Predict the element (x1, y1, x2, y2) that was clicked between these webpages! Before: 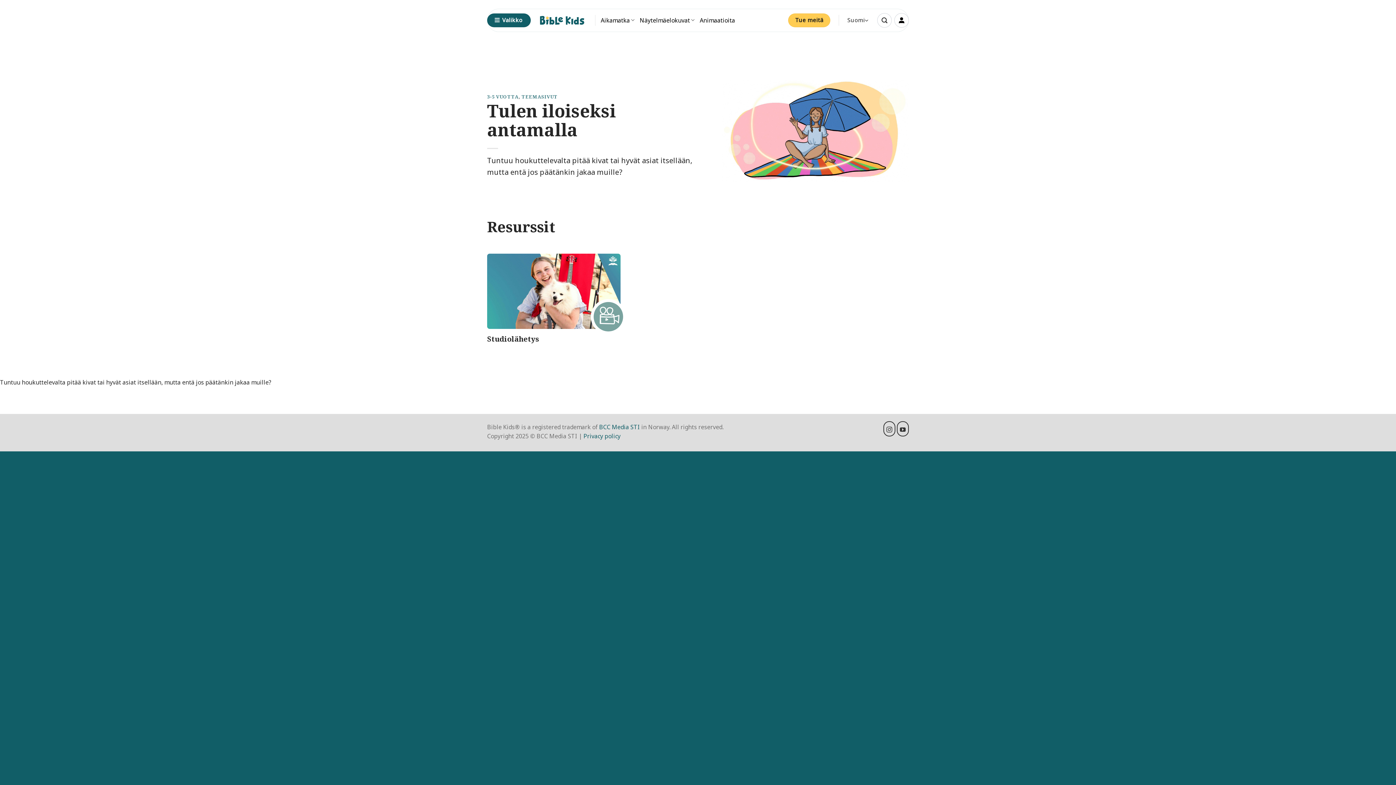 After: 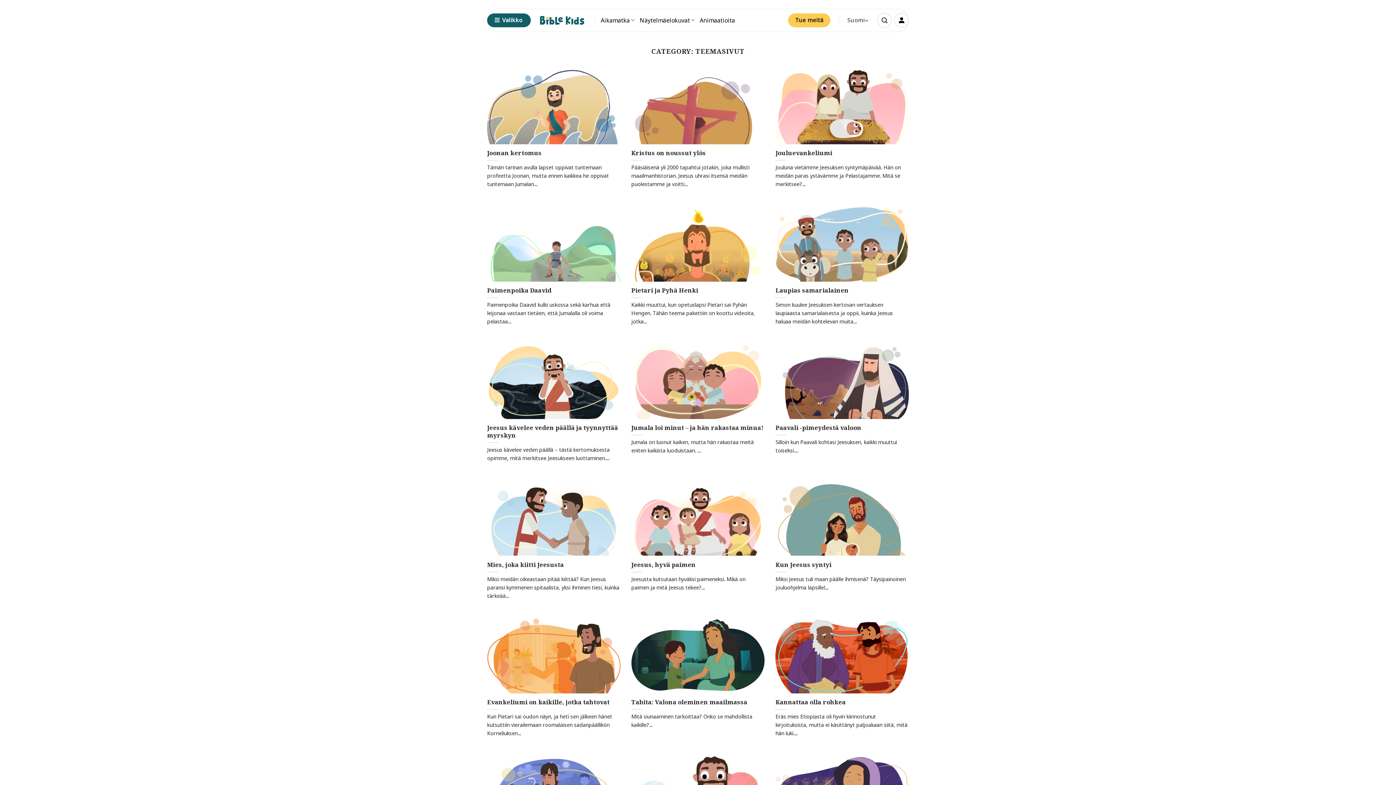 Action: bbox: (521, 93, 557, 100) label: TEEMASIVUT